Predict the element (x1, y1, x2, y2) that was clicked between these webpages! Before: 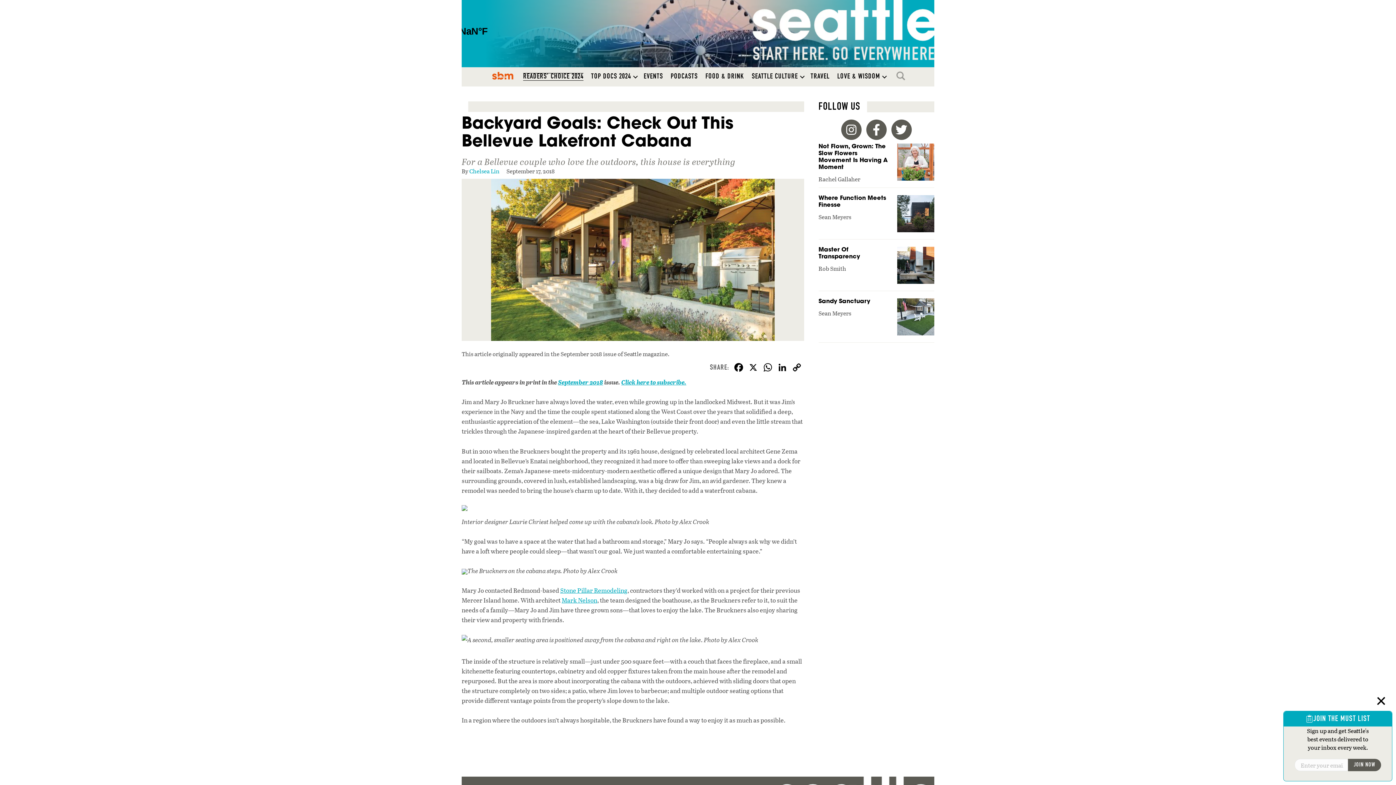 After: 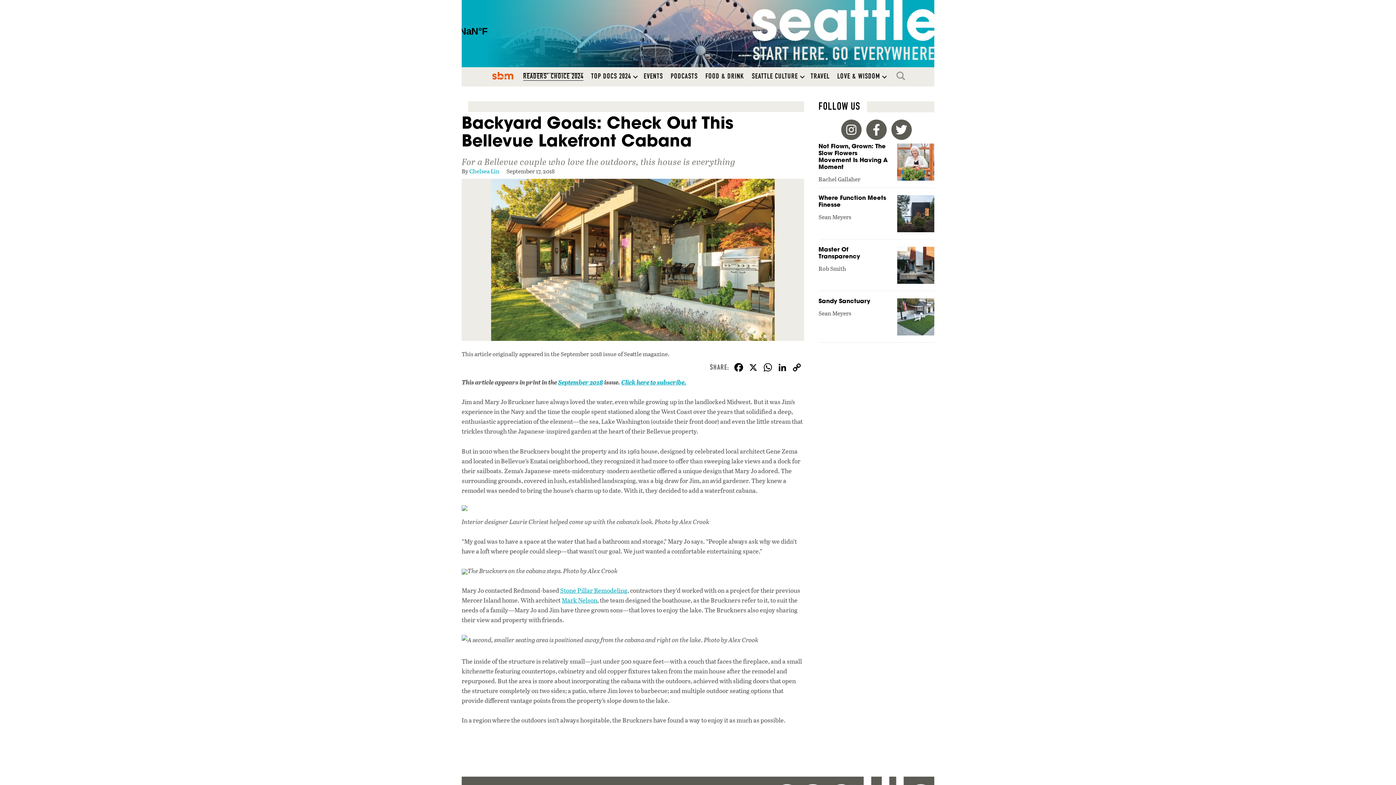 Action: label: JOIN NOW bbox: (1348, 759, 1381, 771)